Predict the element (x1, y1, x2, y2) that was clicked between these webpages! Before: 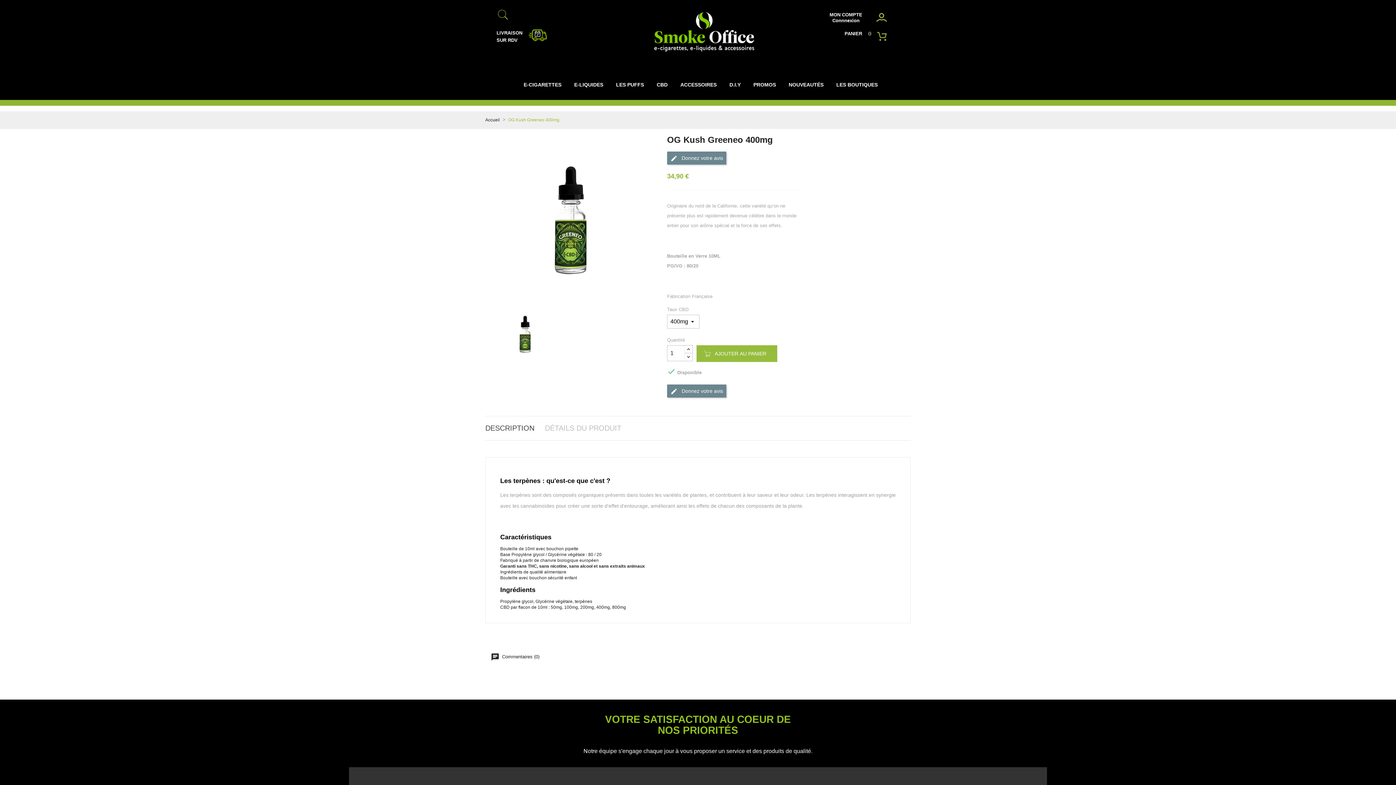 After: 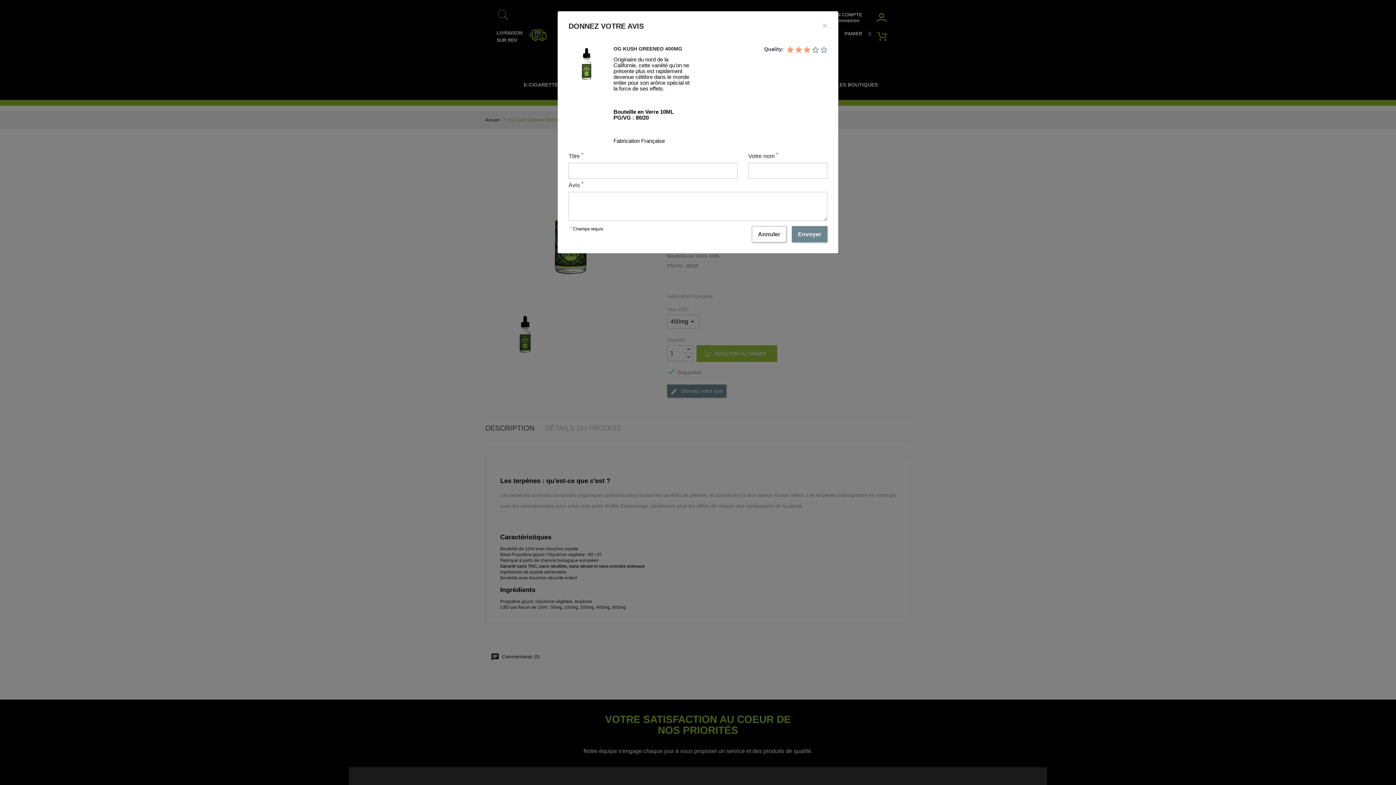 Action: label:  Donnez votre avis bbox: (667, 151, 726, 164)